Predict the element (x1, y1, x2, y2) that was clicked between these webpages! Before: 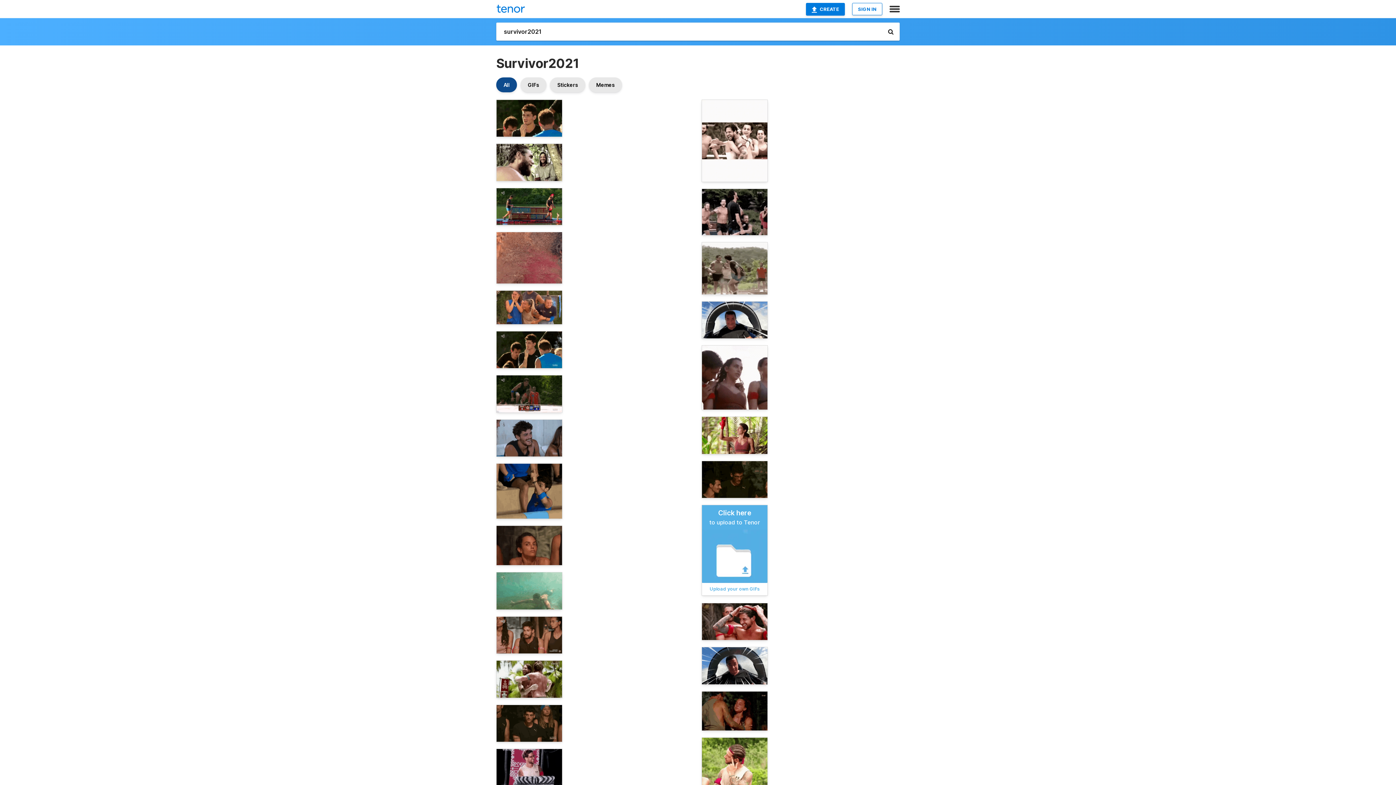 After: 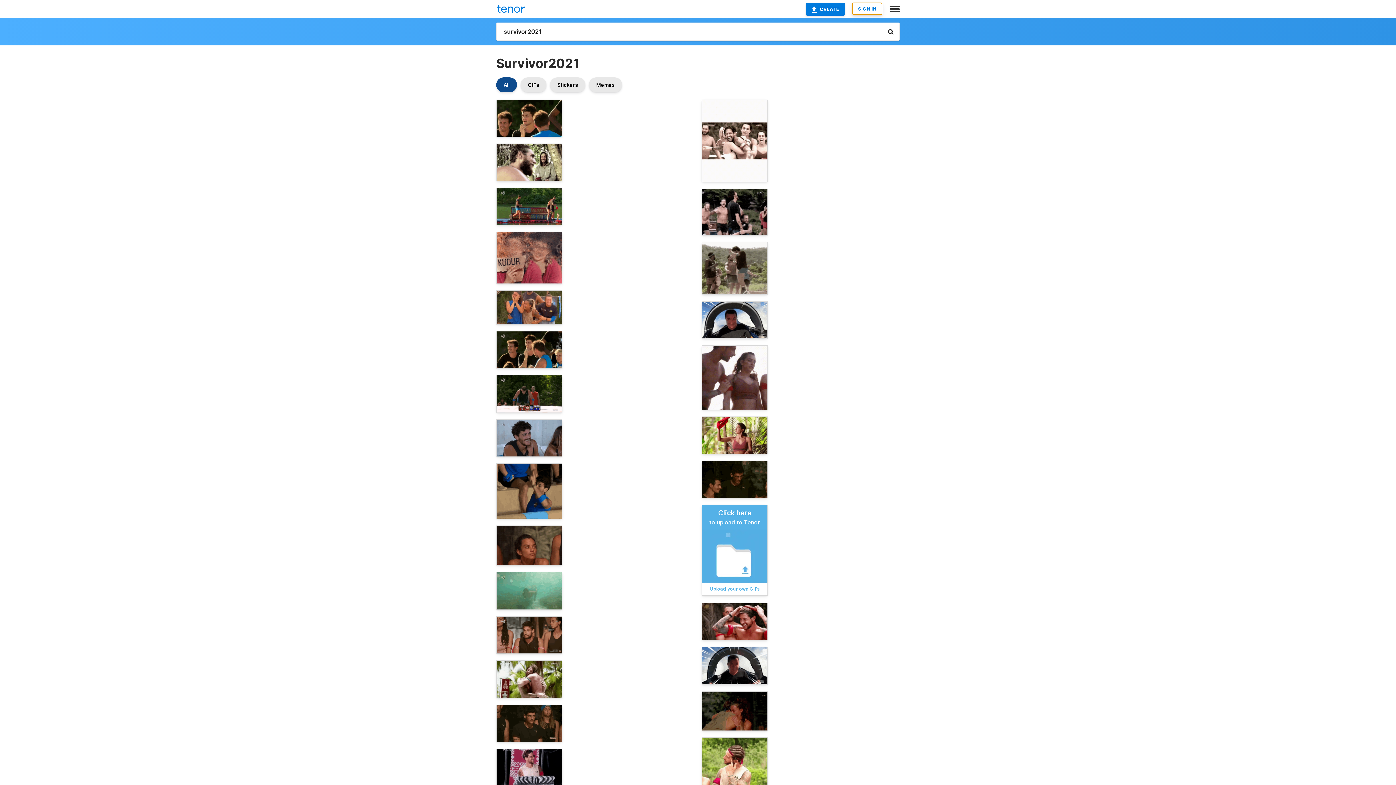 Action: bbox: (852, 2, 882, 15) label: SIGN IN